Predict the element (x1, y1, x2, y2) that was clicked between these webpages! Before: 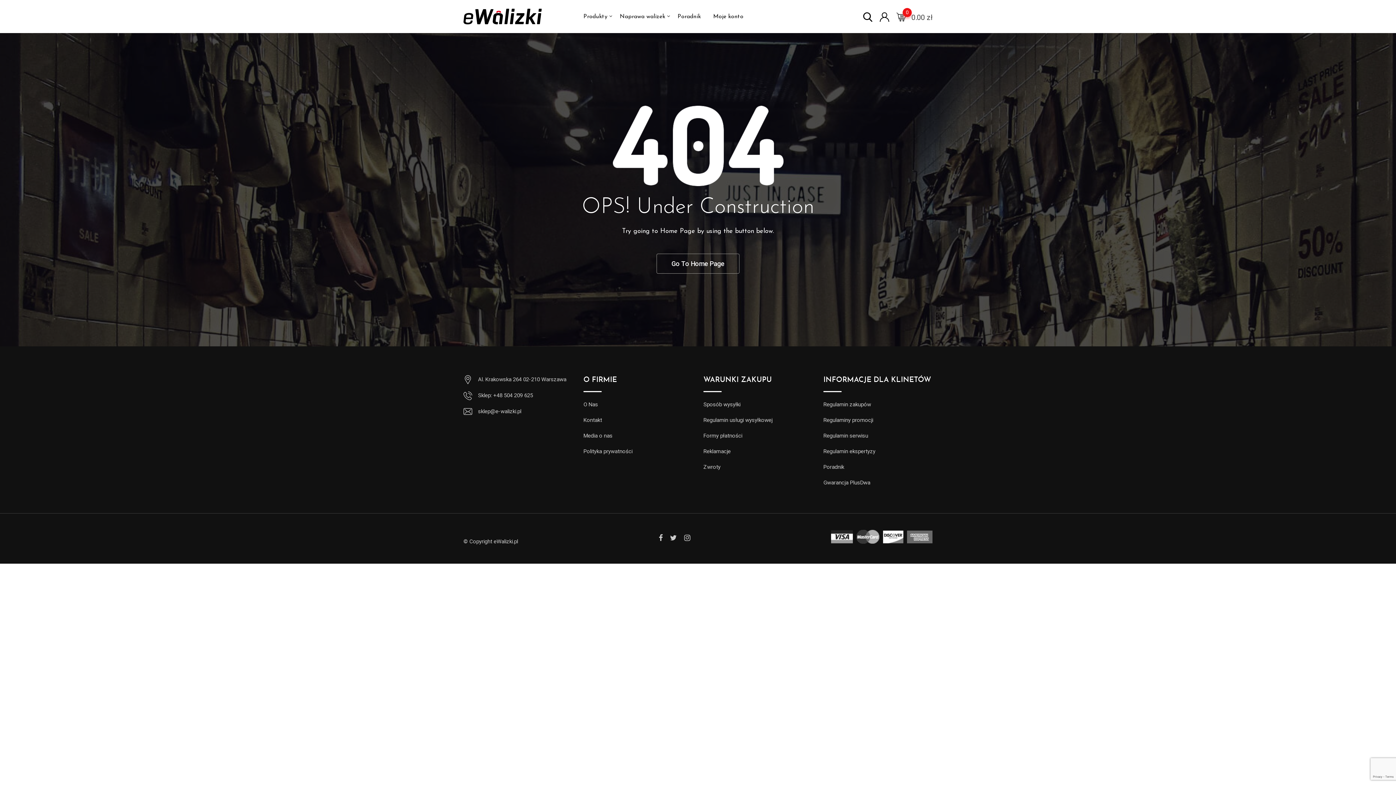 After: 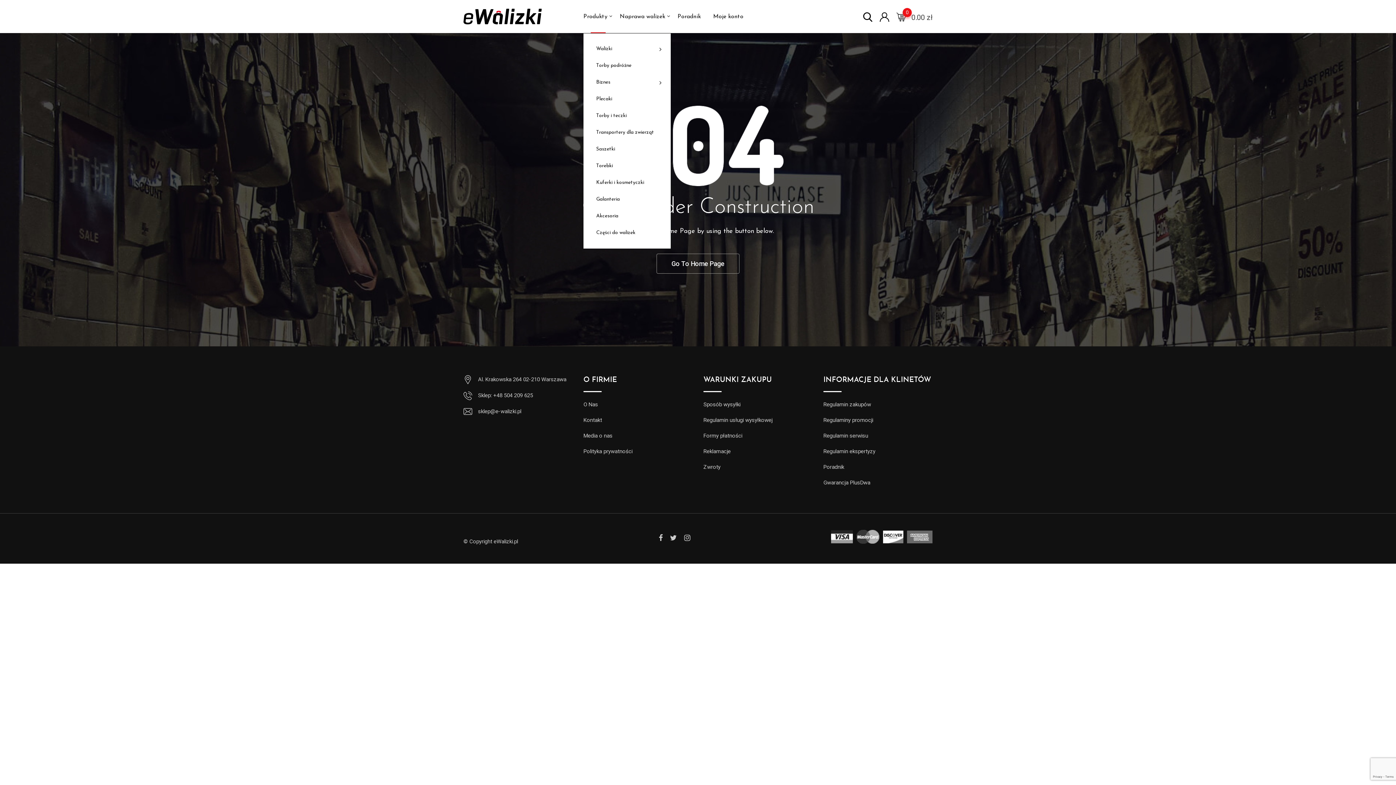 Action: bbox: (583, 0, 613, 32) label: Produkty